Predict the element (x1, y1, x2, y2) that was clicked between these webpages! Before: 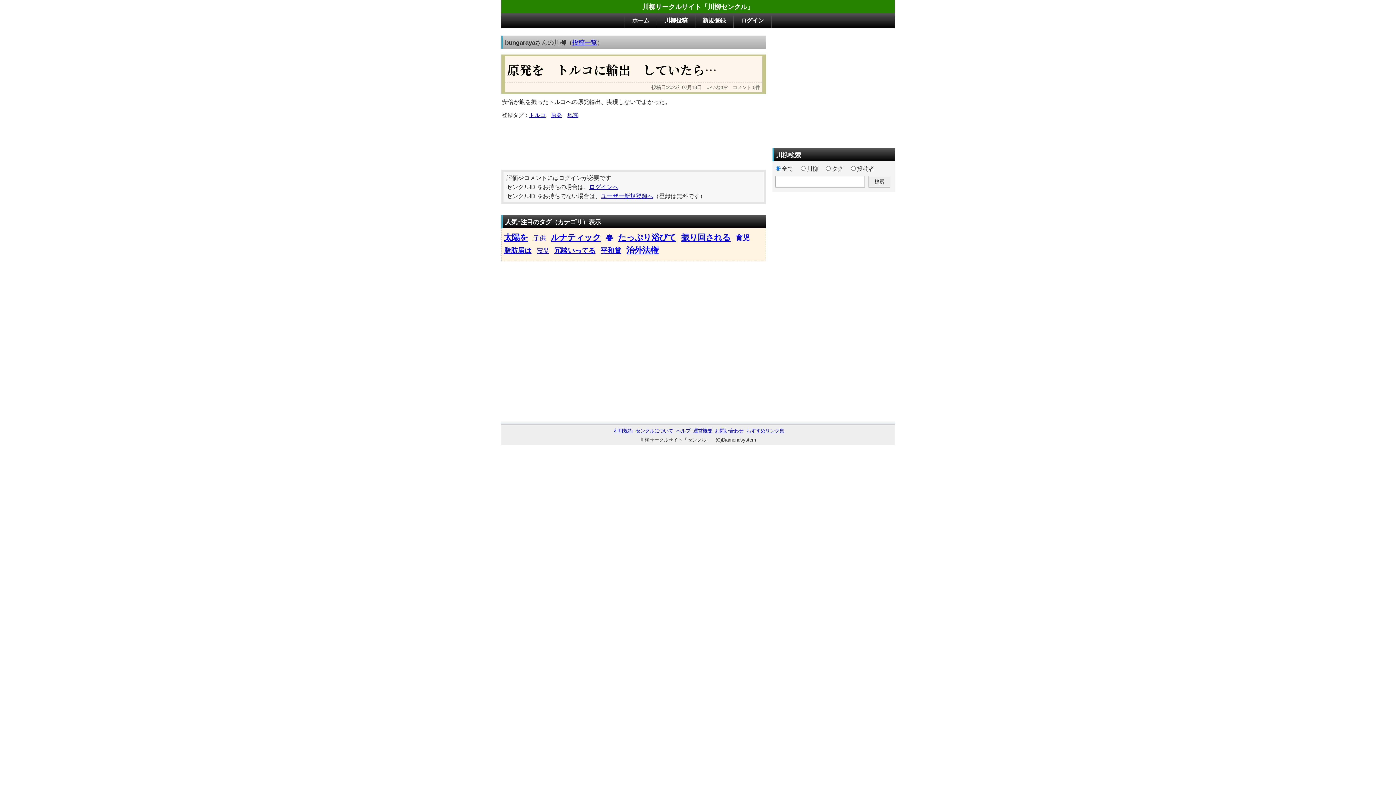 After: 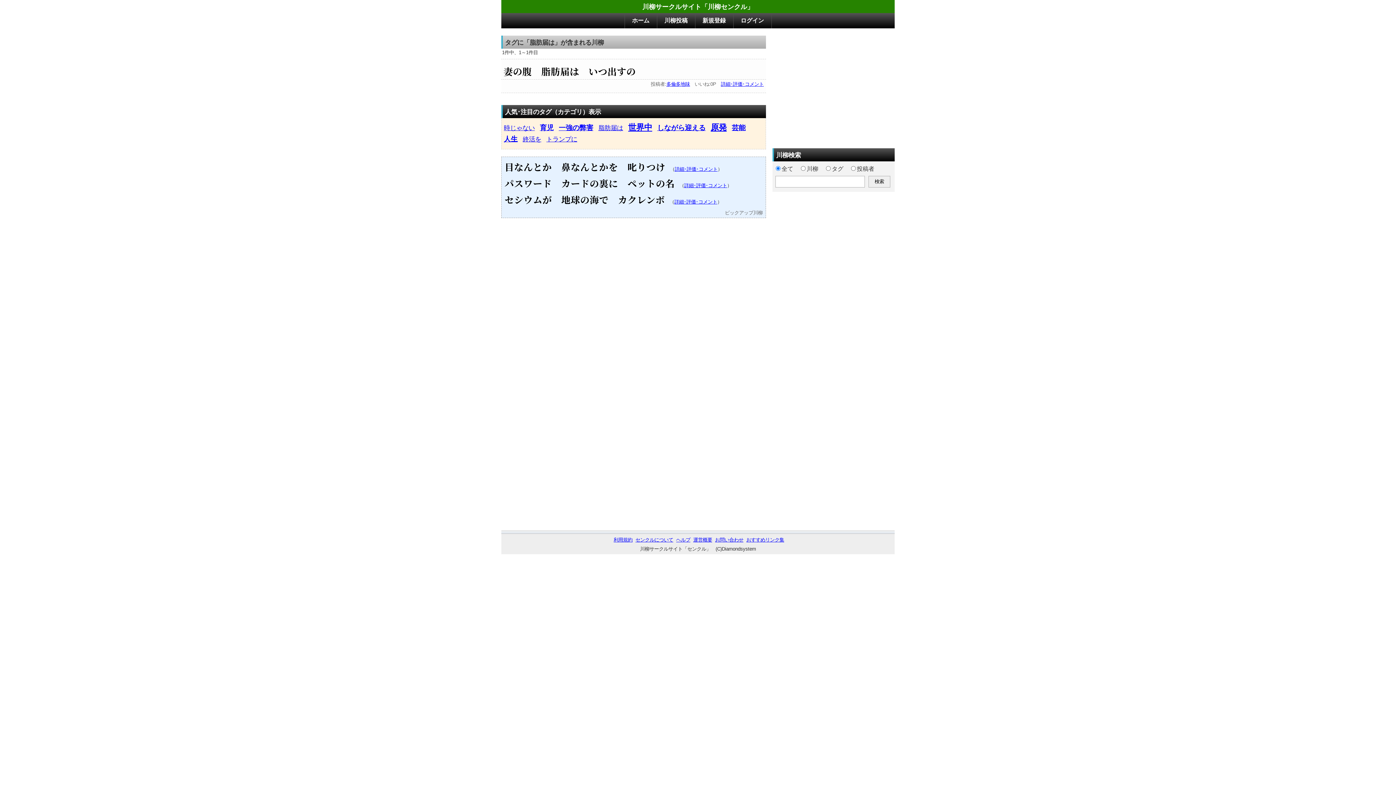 Action: label: 脂肪届は bbox: (504, 246, 531, 254)